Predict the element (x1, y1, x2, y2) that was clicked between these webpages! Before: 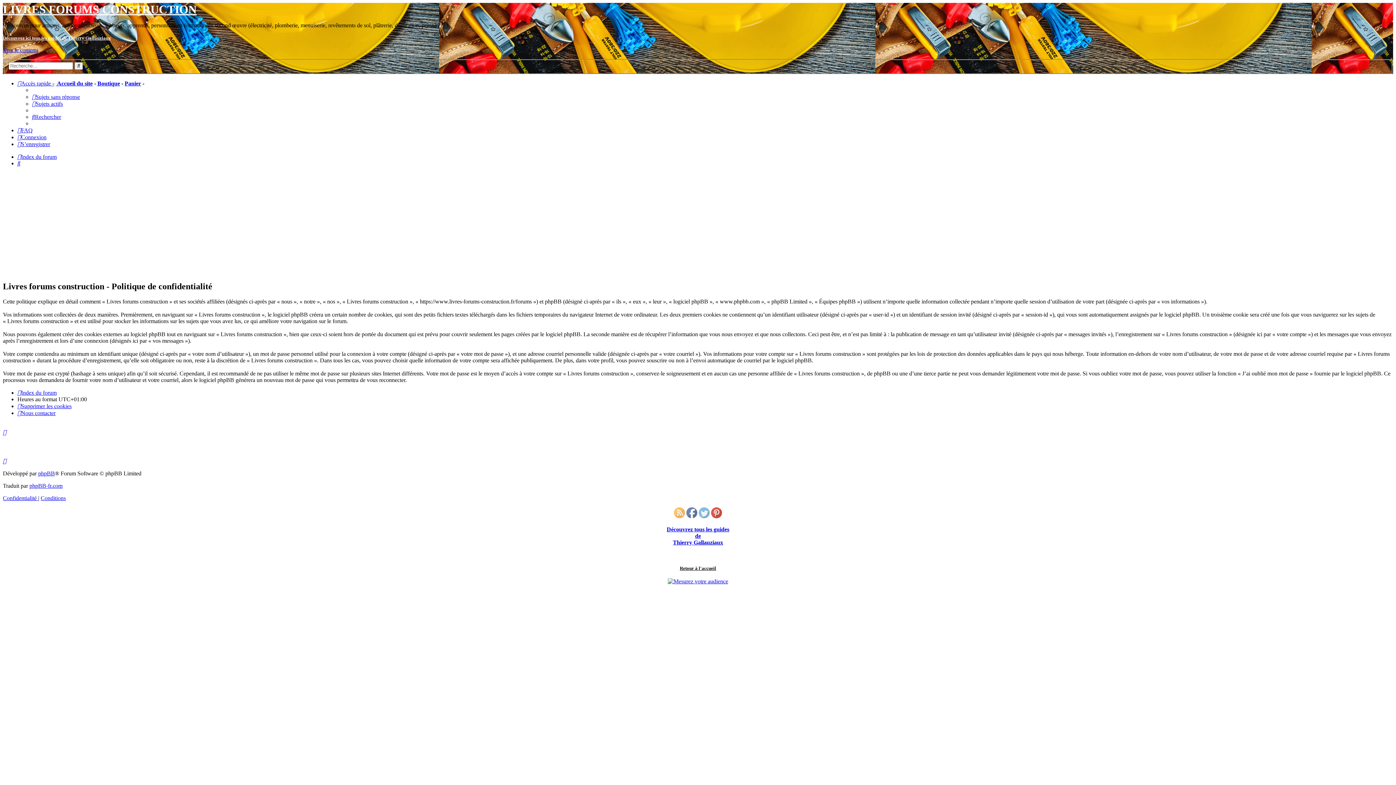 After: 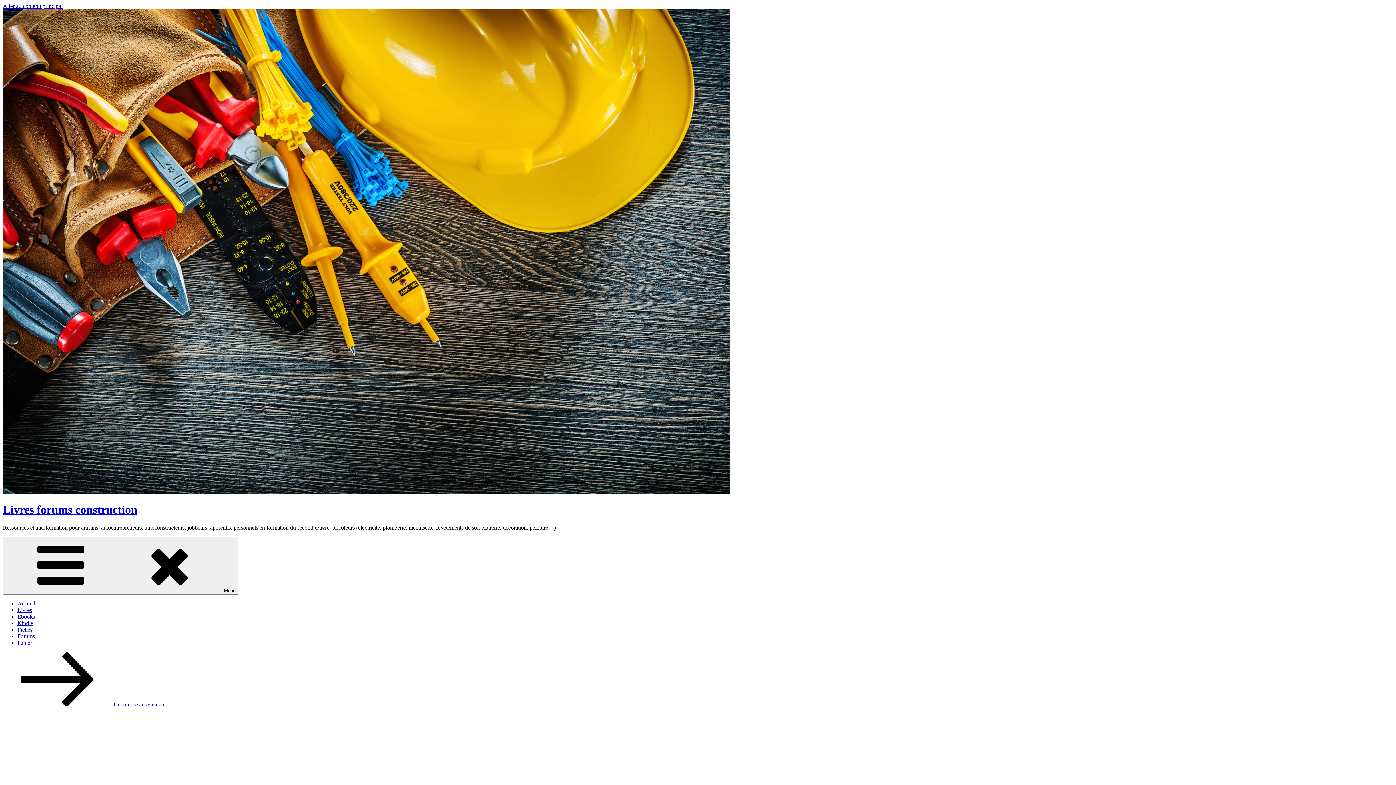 Action: bbox: (2, 2, 196, 16) label: LIVRES FORUMS CONSTRUCTION